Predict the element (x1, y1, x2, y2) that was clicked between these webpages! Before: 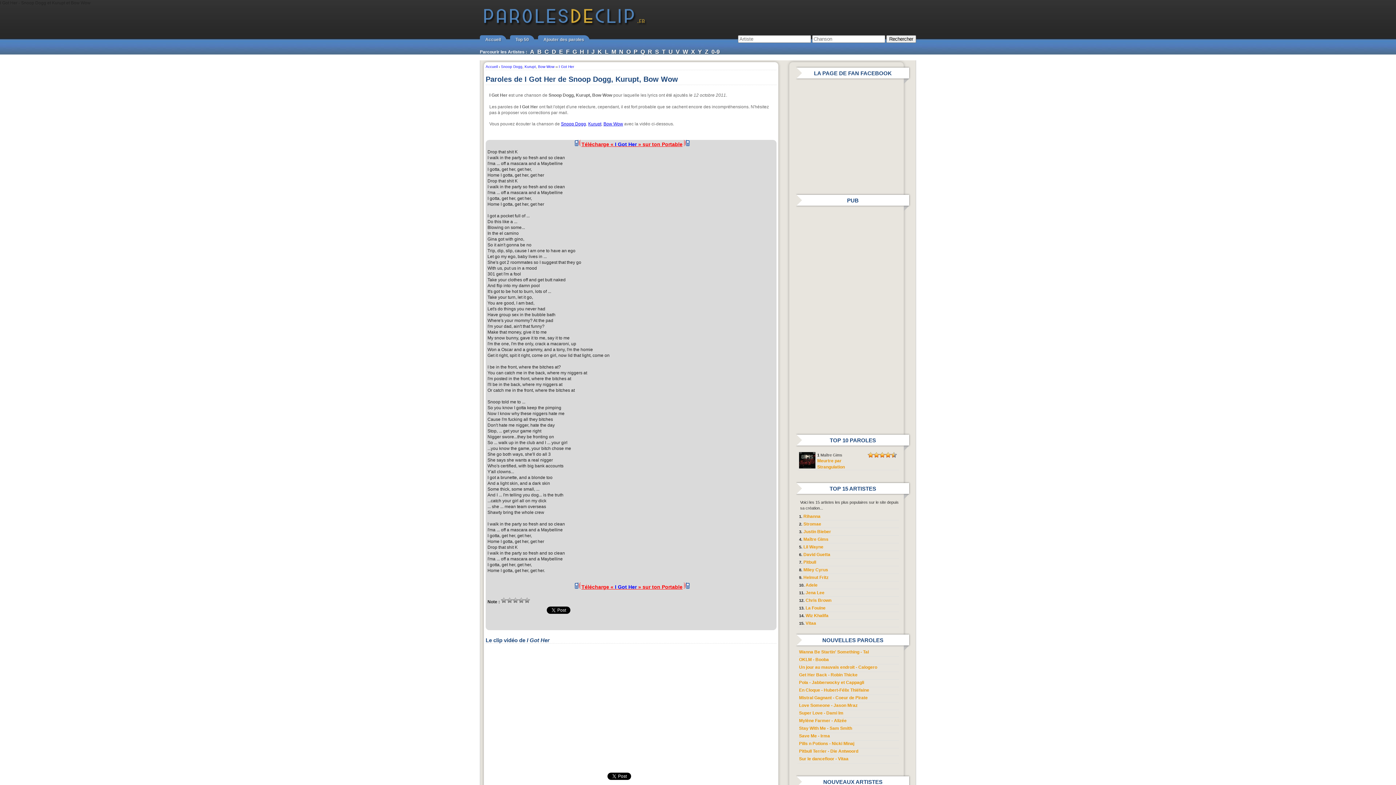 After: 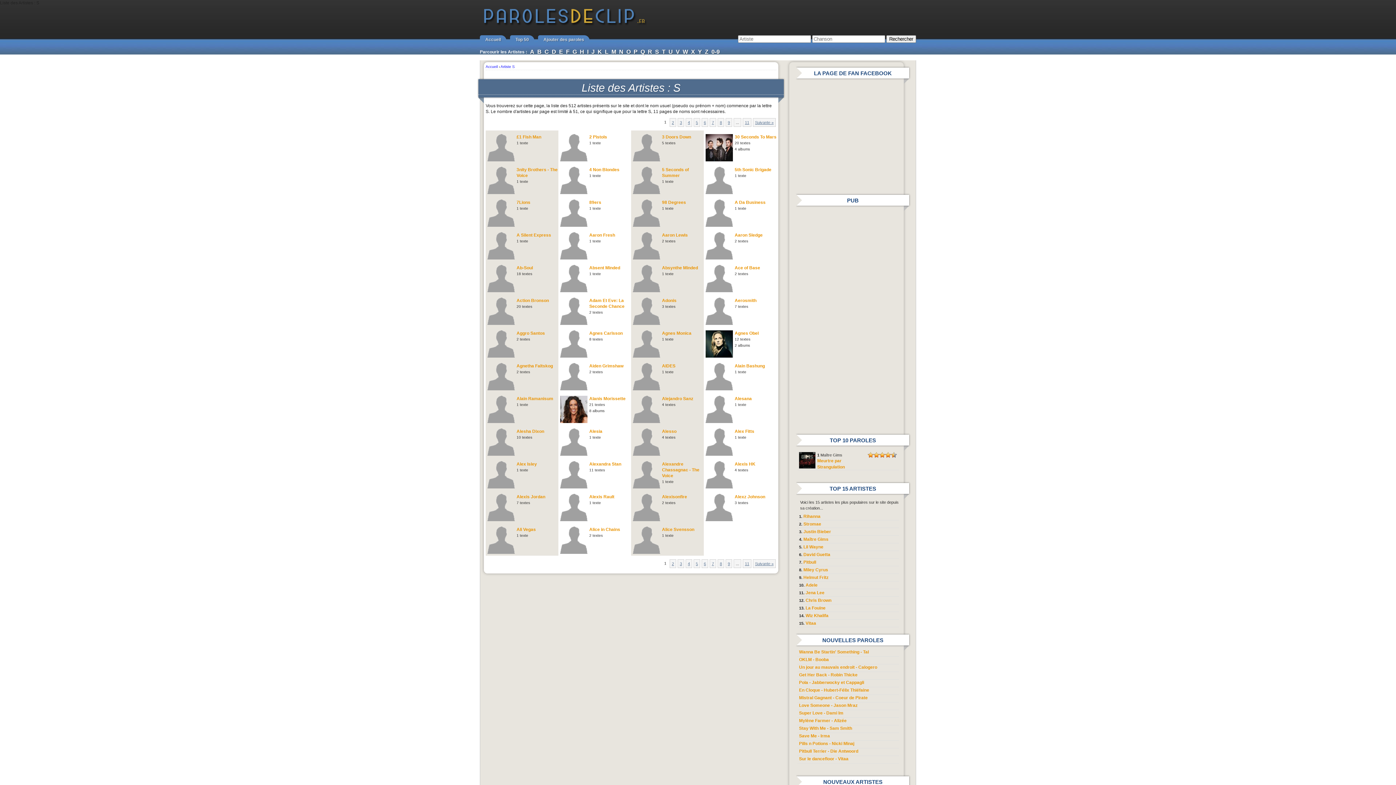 Action: bbox: (655, 48, 659, 54) label: S